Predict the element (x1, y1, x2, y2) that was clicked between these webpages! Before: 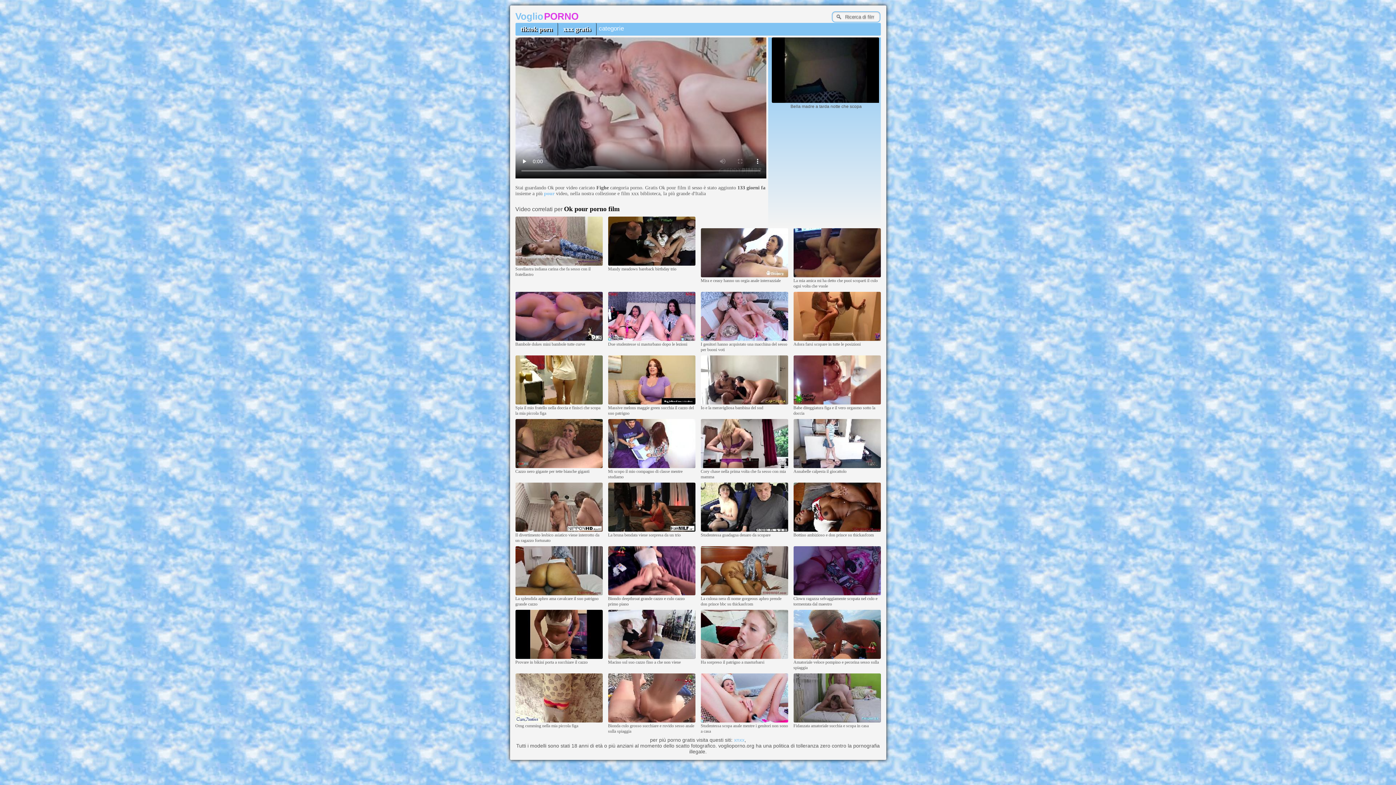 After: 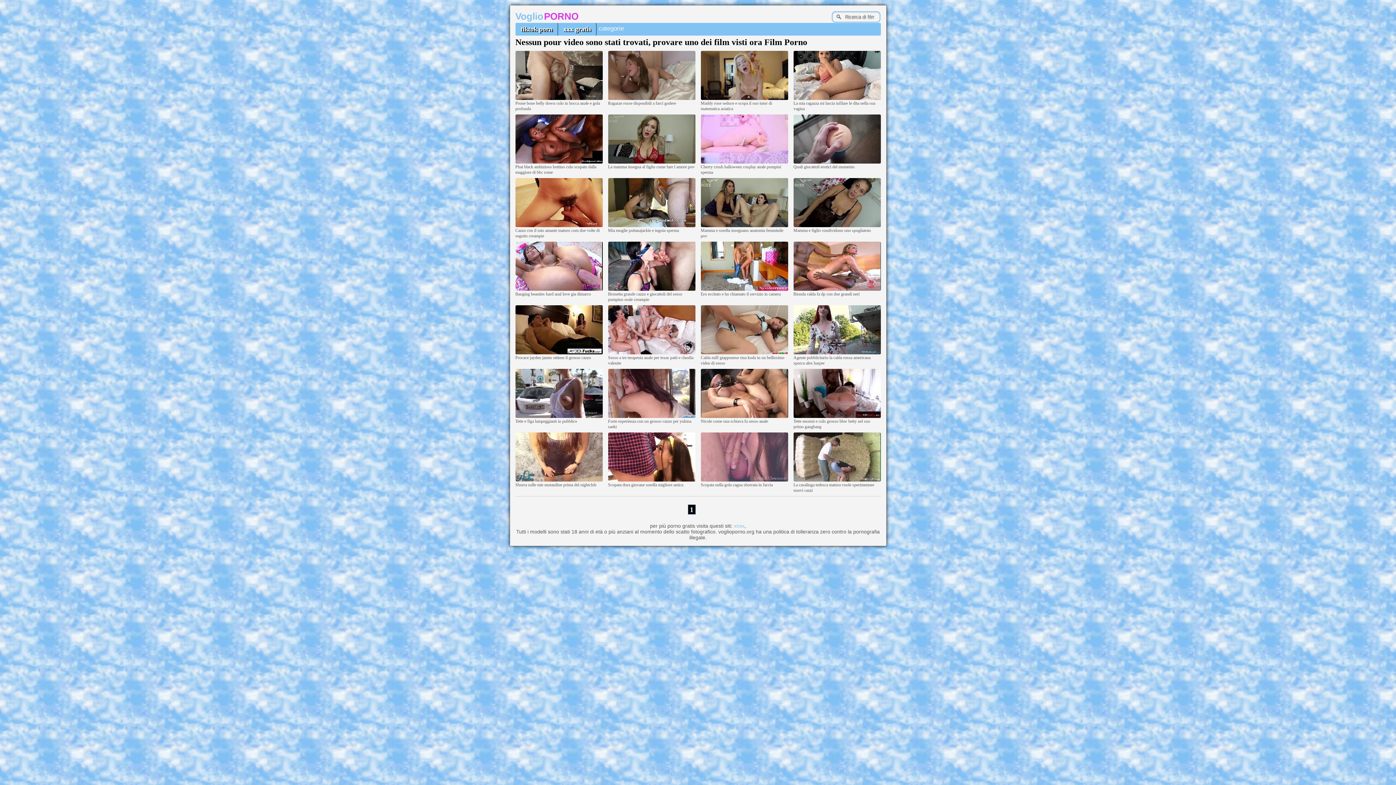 Action: label: pour bbox: (544, 190, 554, 196)